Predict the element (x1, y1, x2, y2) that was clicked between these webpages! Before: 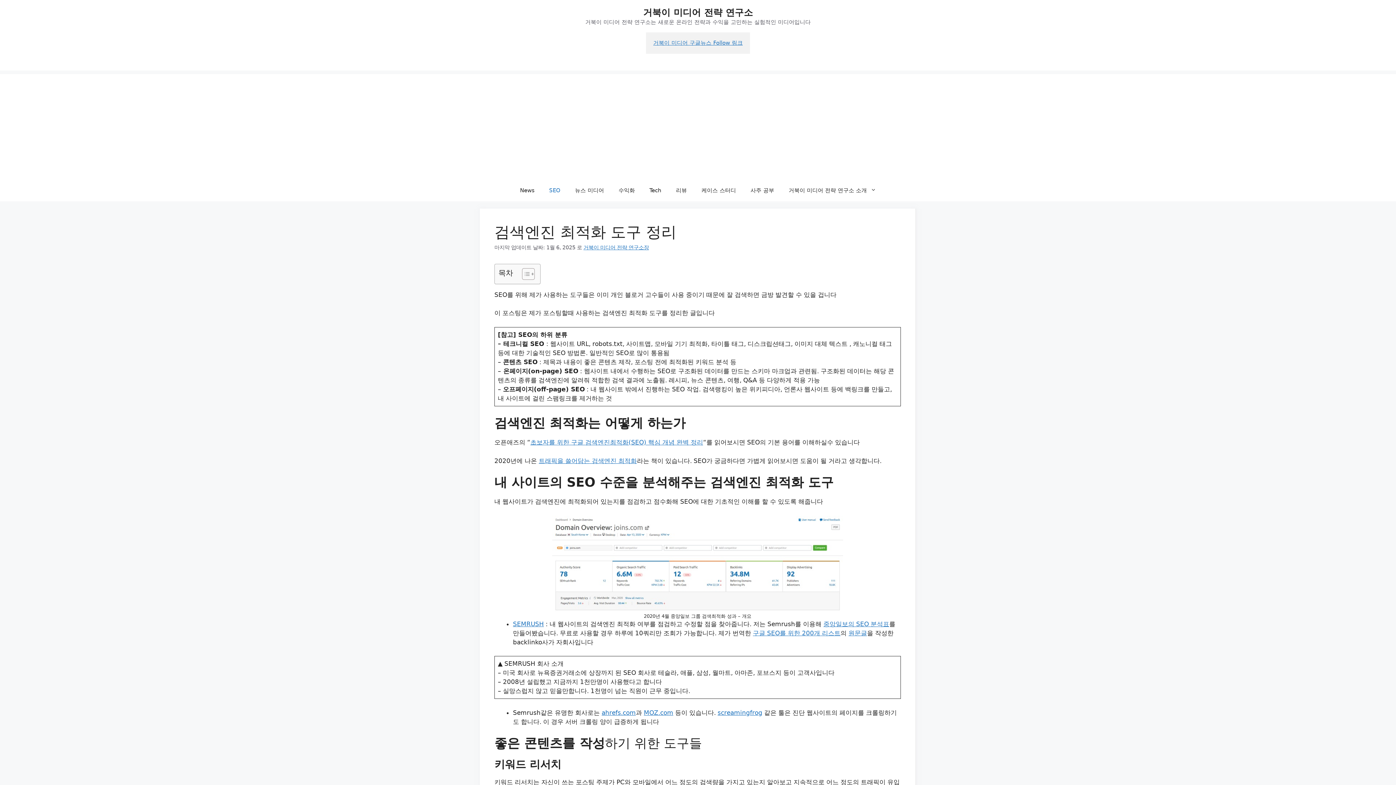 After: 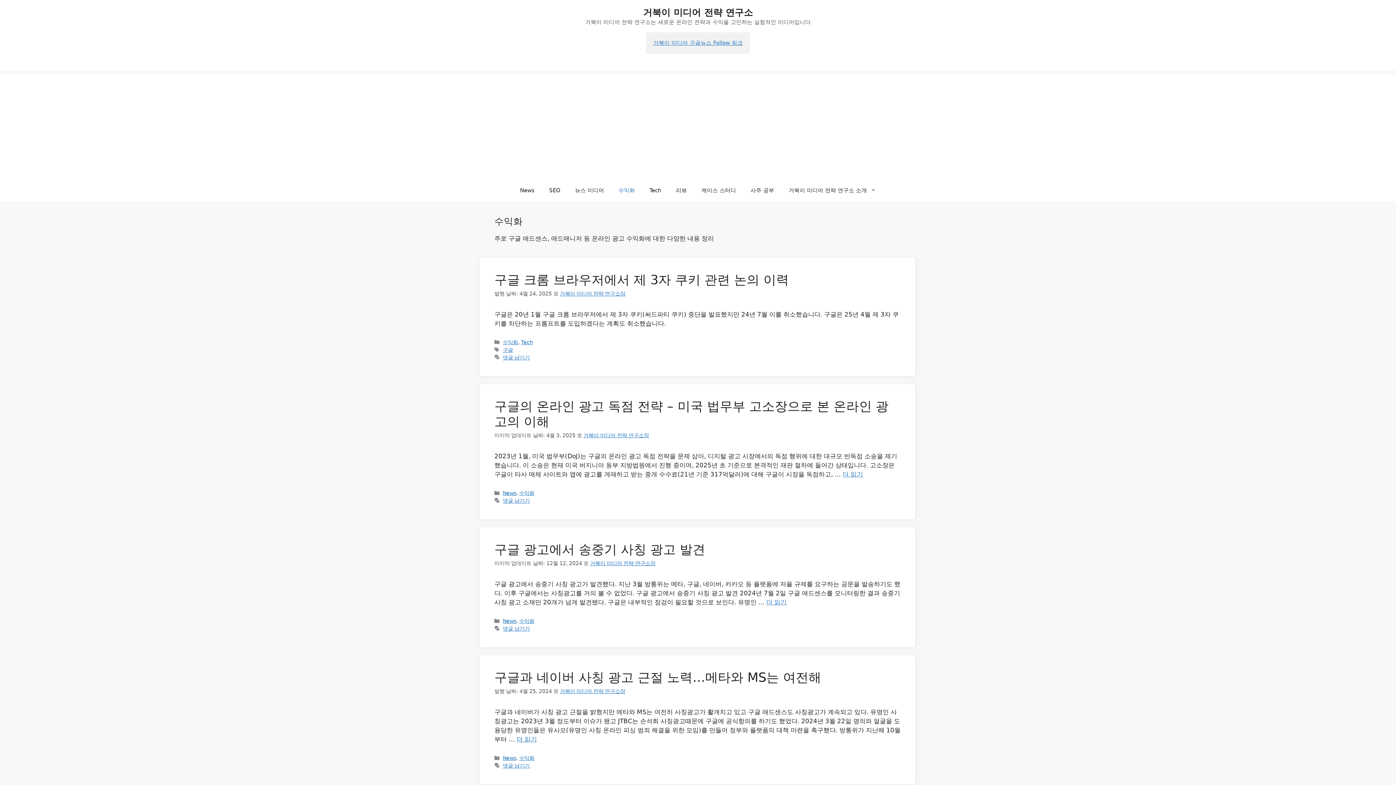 Action: bbox: (611, 179, 642, 201) label: 수익화